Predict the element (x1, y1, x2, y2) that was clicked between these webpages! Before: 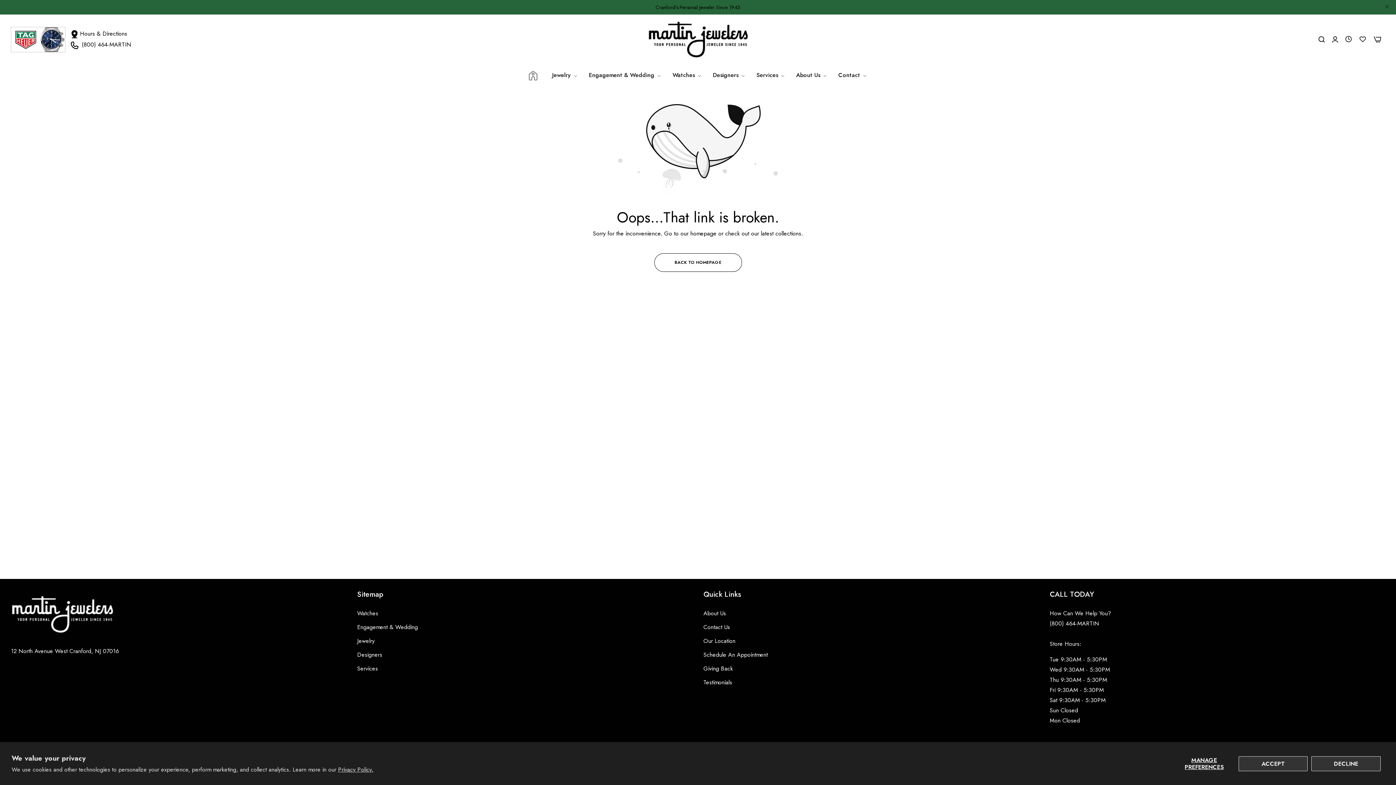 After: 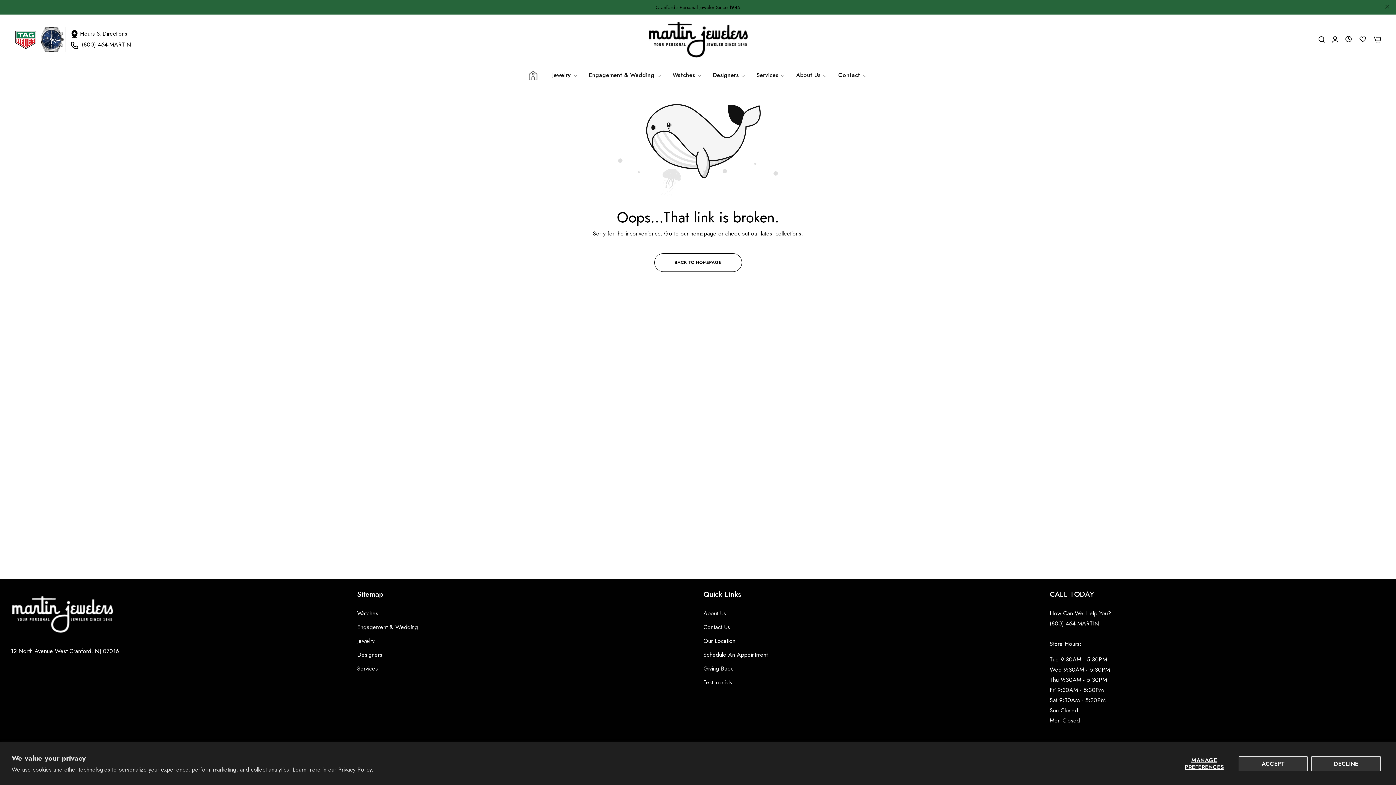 Action: label: (800) 464-MARTIN bbox: (1050, 619, 1099, 628)